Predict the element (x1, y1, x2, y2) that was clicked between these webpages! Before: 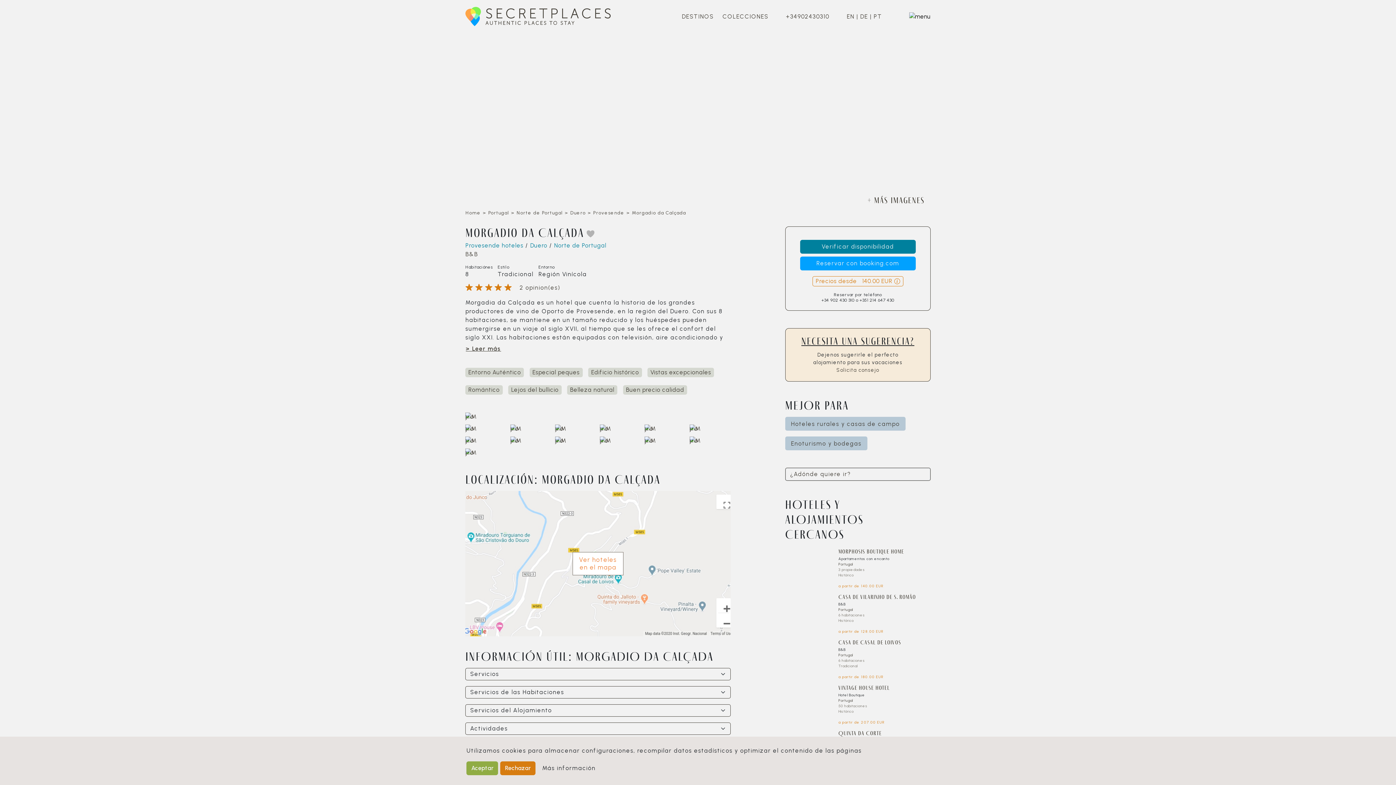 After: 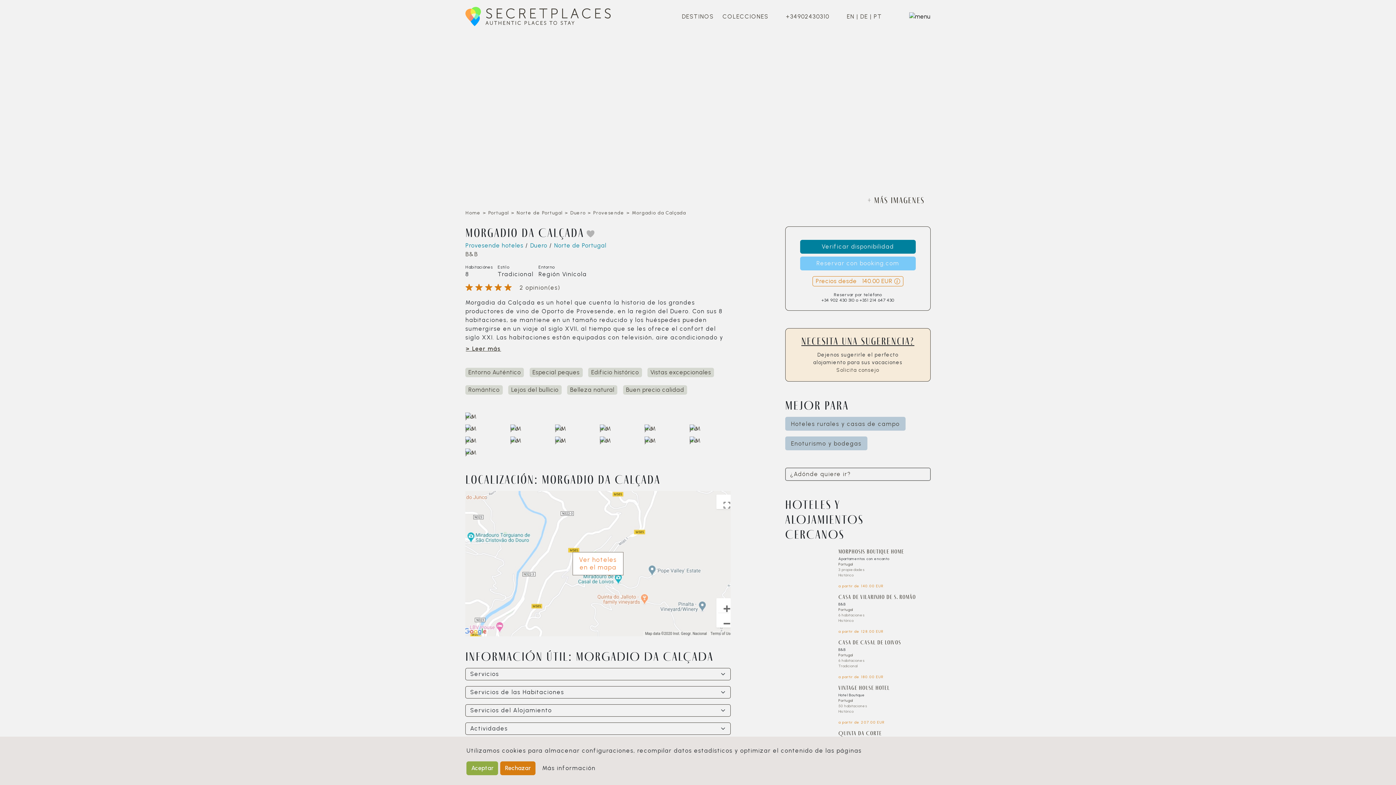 Action: bbox: (800, 256, 915, 270) label: Reservar con booking.com